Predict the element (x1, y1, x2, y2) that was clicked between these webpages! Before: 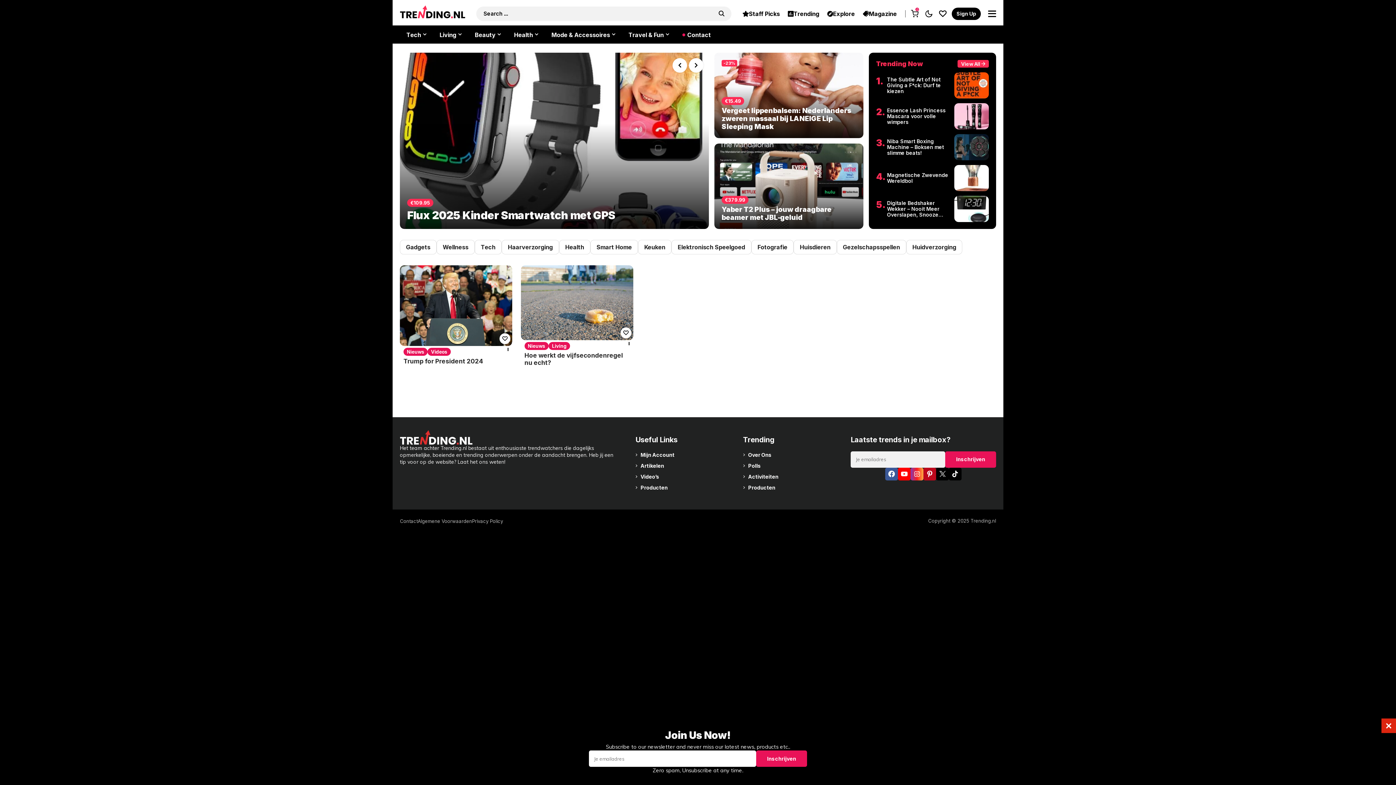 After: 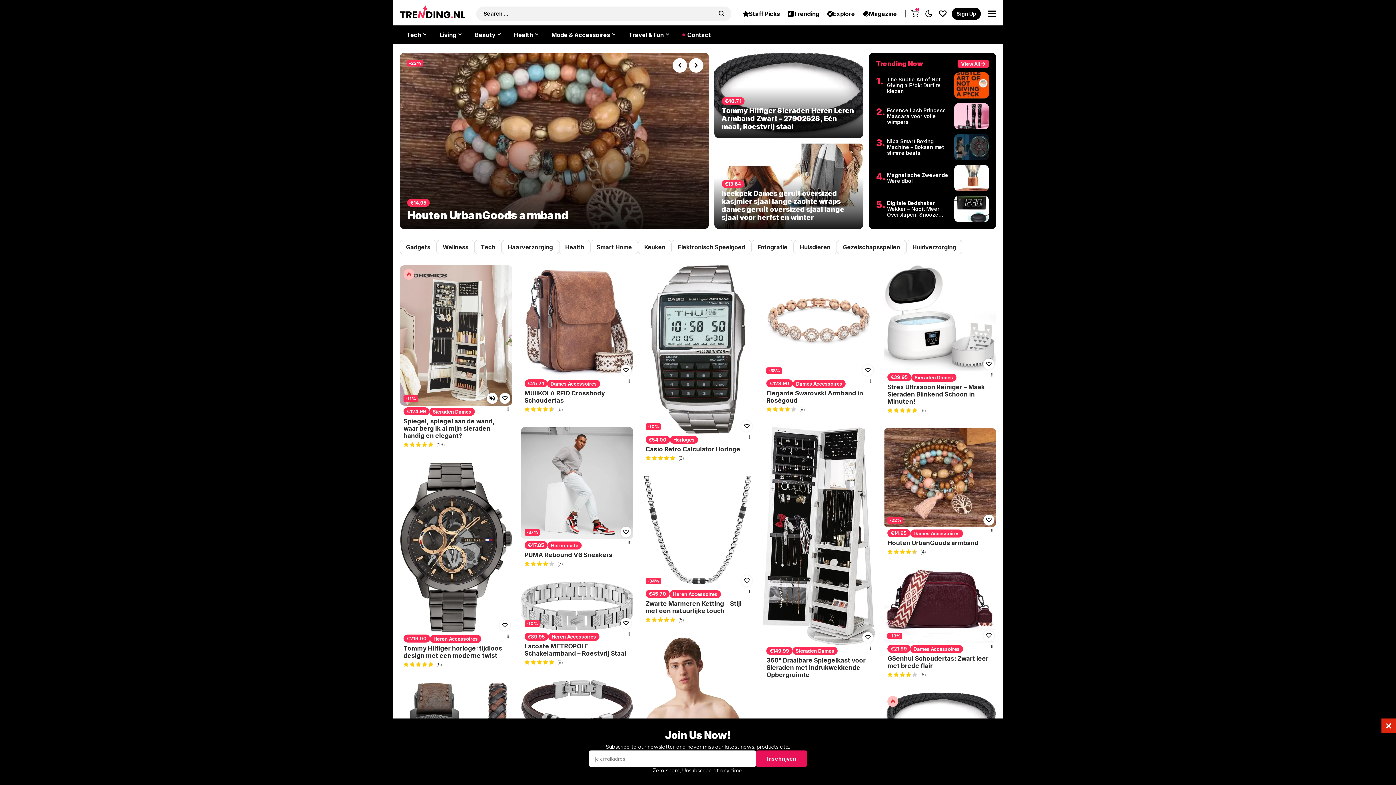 Action: label: Mode & Accessoires bbox: (546, 28, 620, 40)